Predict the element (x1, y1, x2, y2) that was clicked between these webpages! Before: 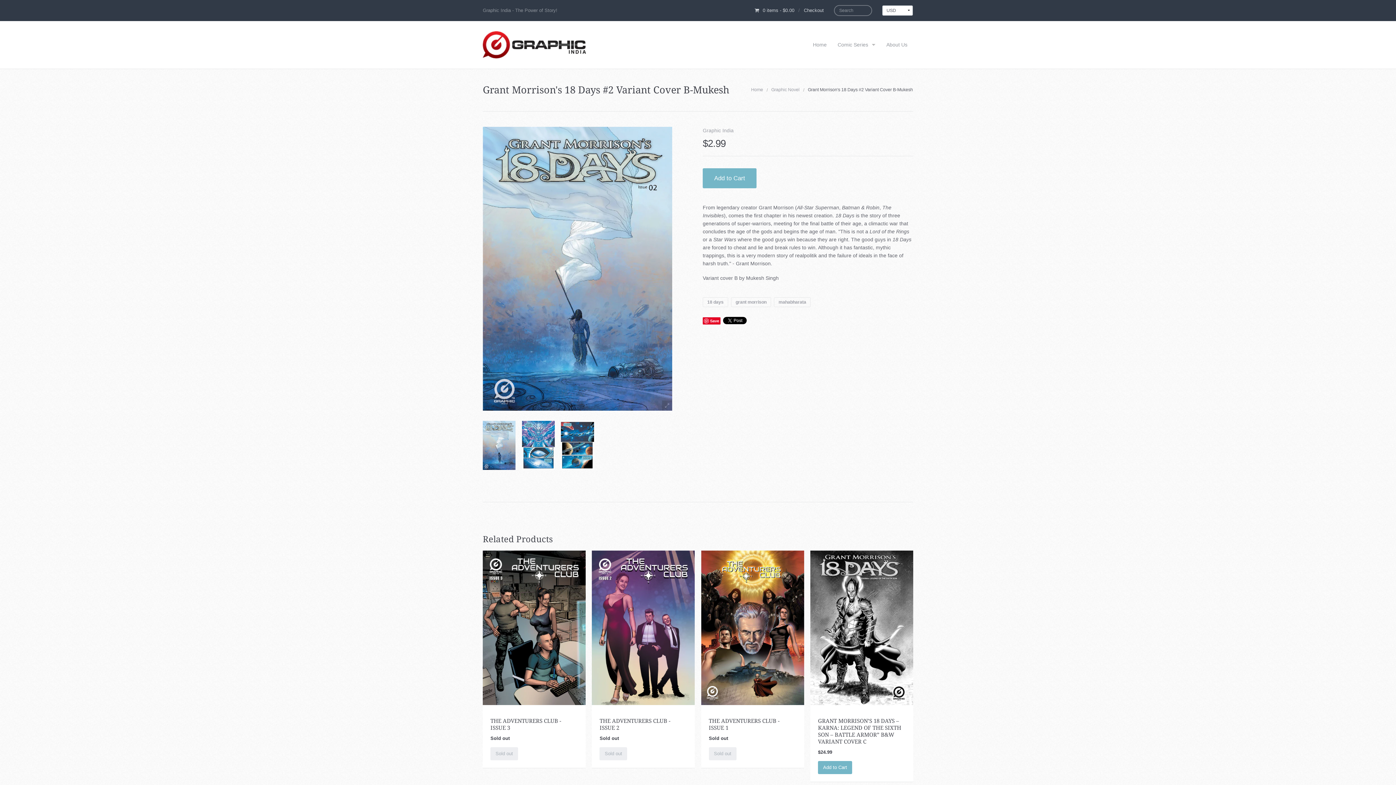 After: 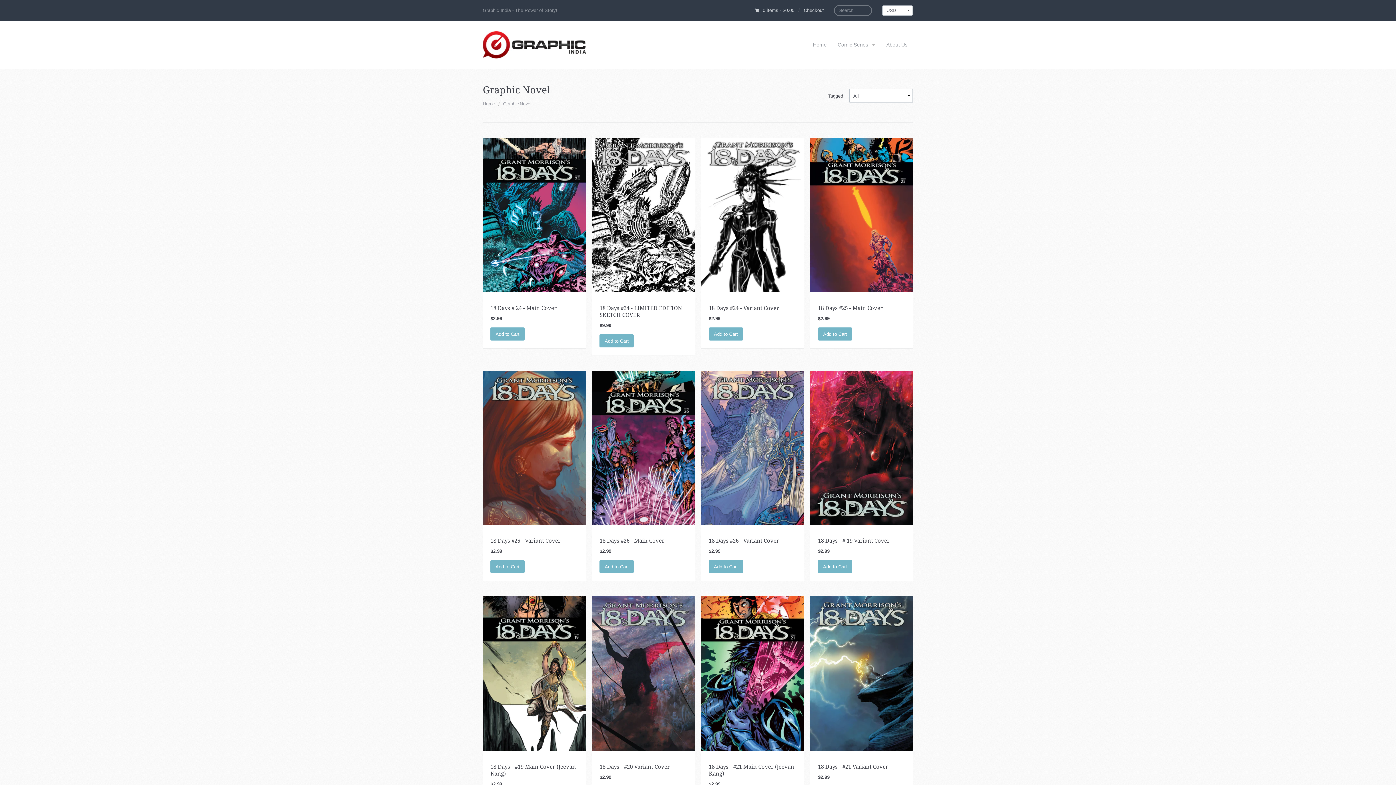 Action: label: Graphic Novel bbox: (771, 87, 799, 92)